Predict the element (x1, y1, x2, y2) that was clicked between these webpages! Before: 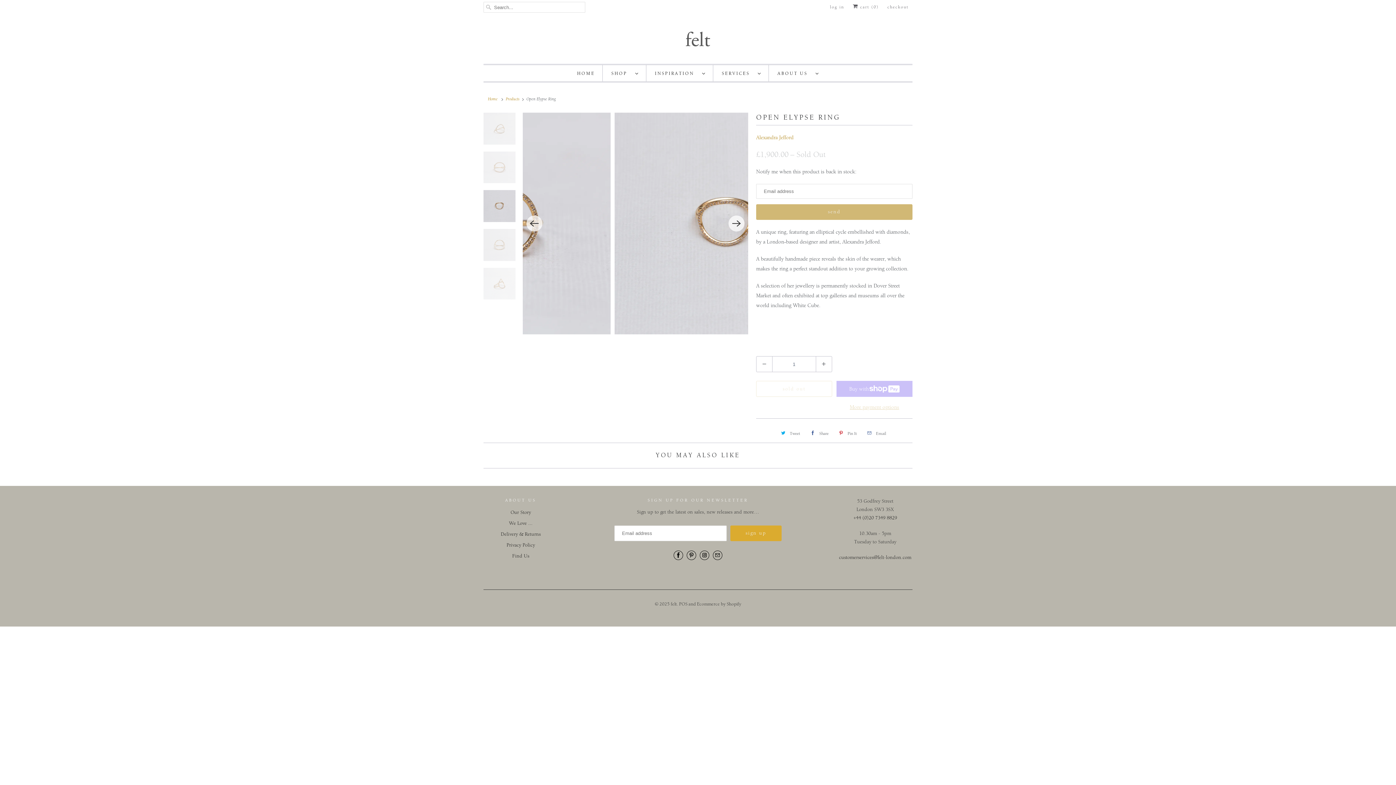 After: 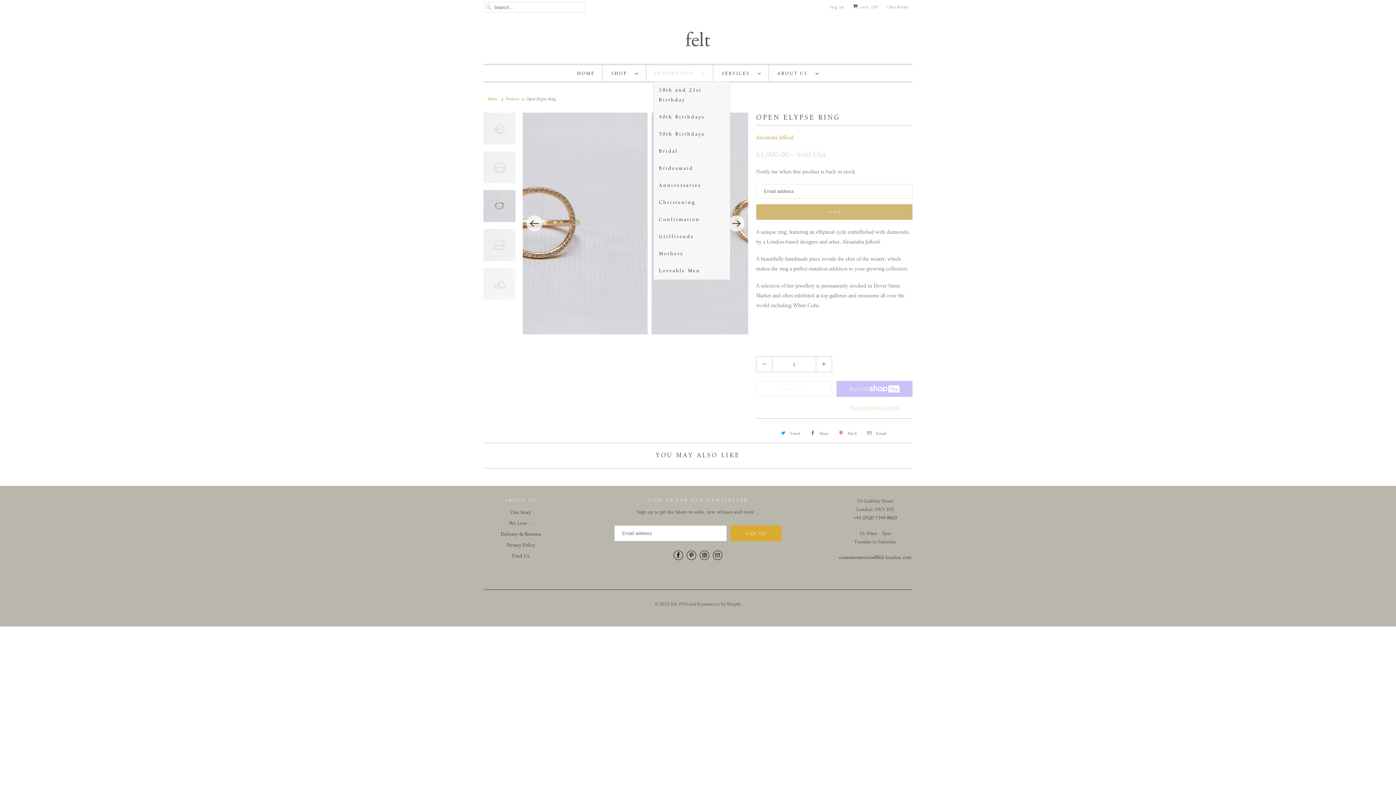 Action: label: INSPIRATION   bbox: (655, 68, 705, 78)